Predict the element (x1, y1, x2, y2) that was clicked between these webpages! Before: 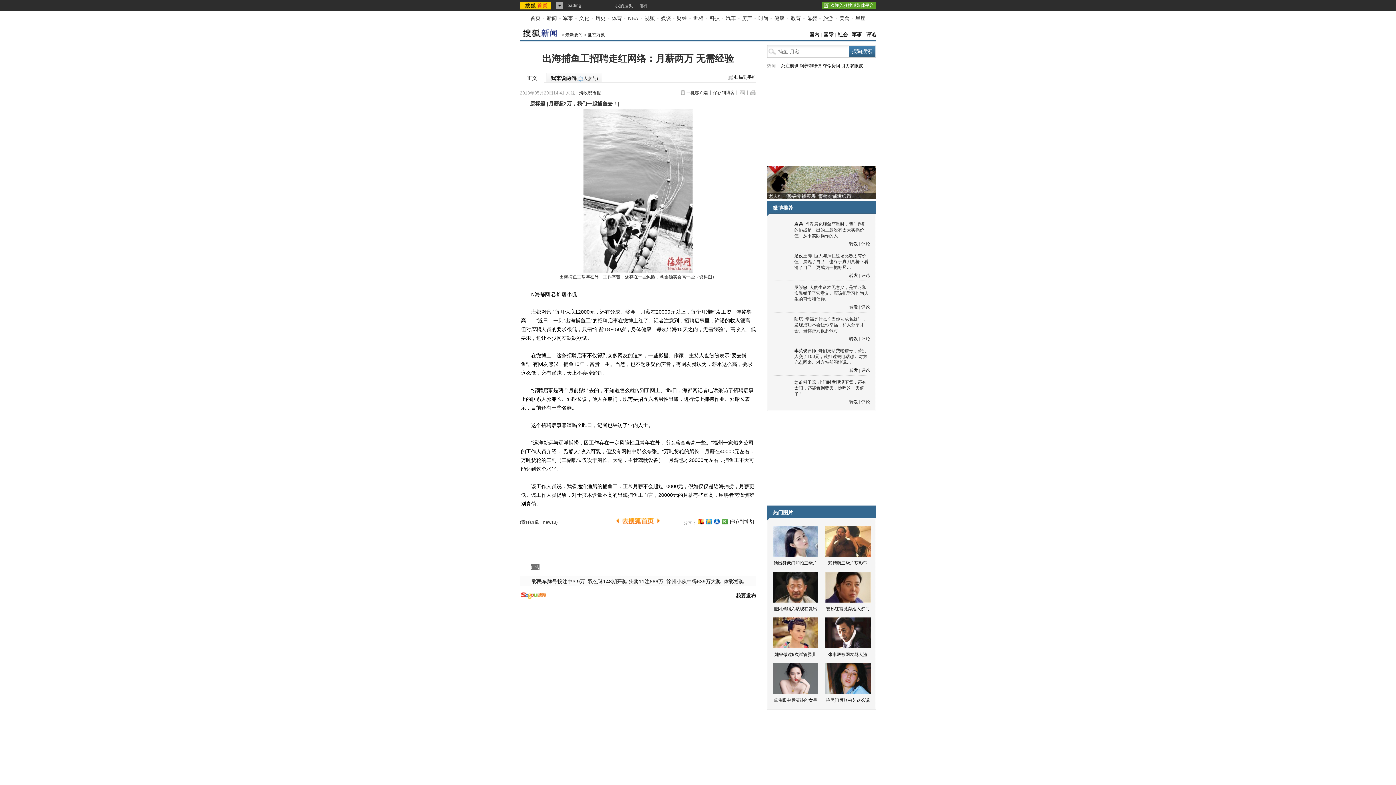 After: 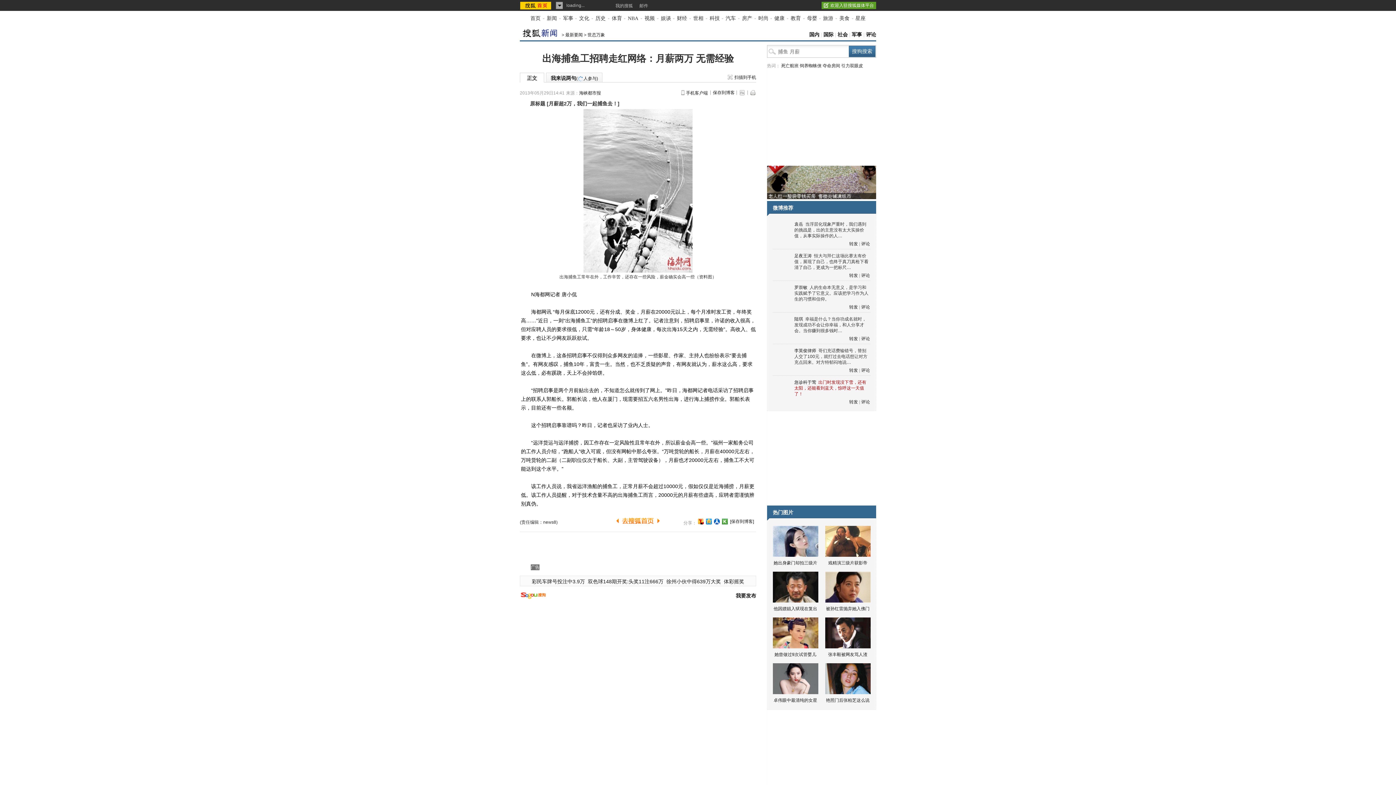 Action: label: 出门时发现没下雪，还有太阳，还能看到蓝天，惊呼这一天值了！ bbox: (794, 380, 866, 396)